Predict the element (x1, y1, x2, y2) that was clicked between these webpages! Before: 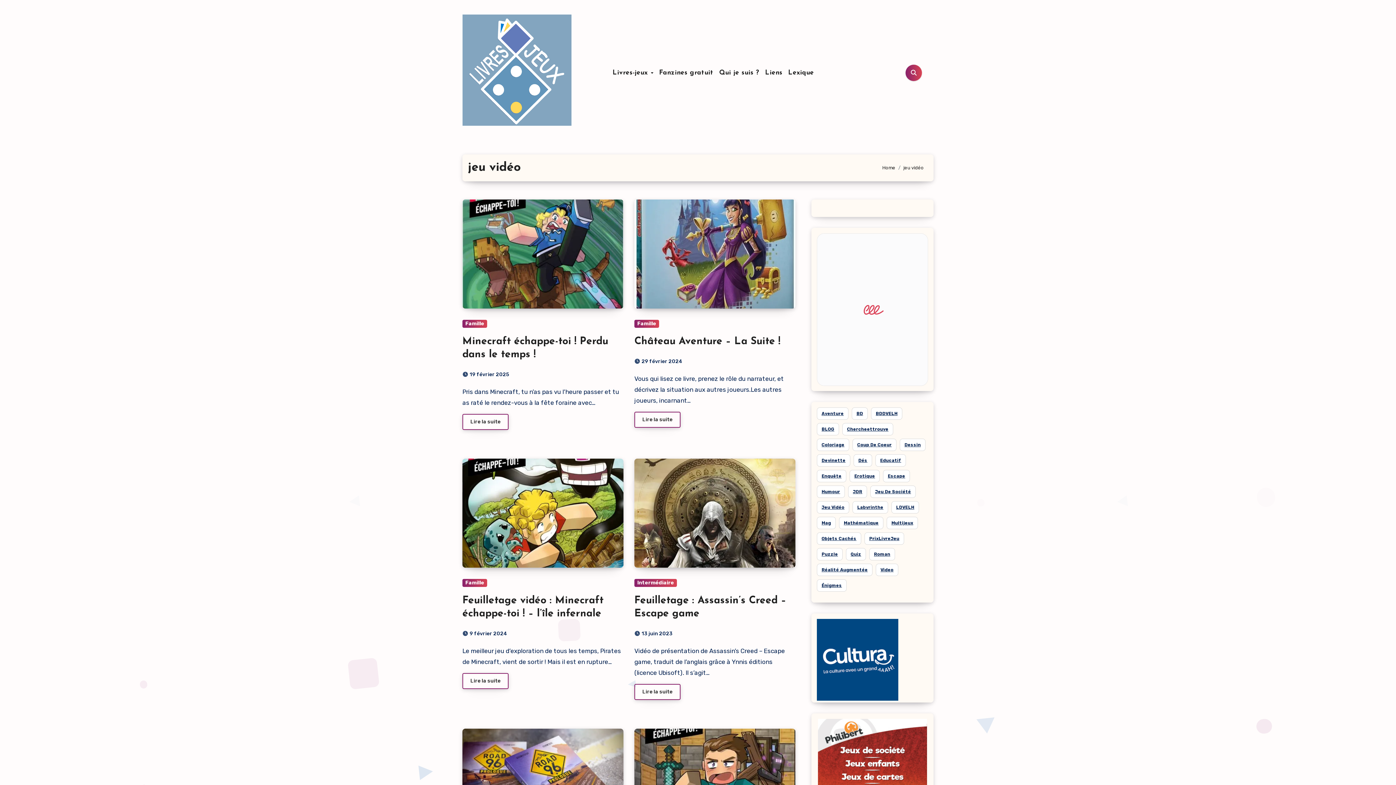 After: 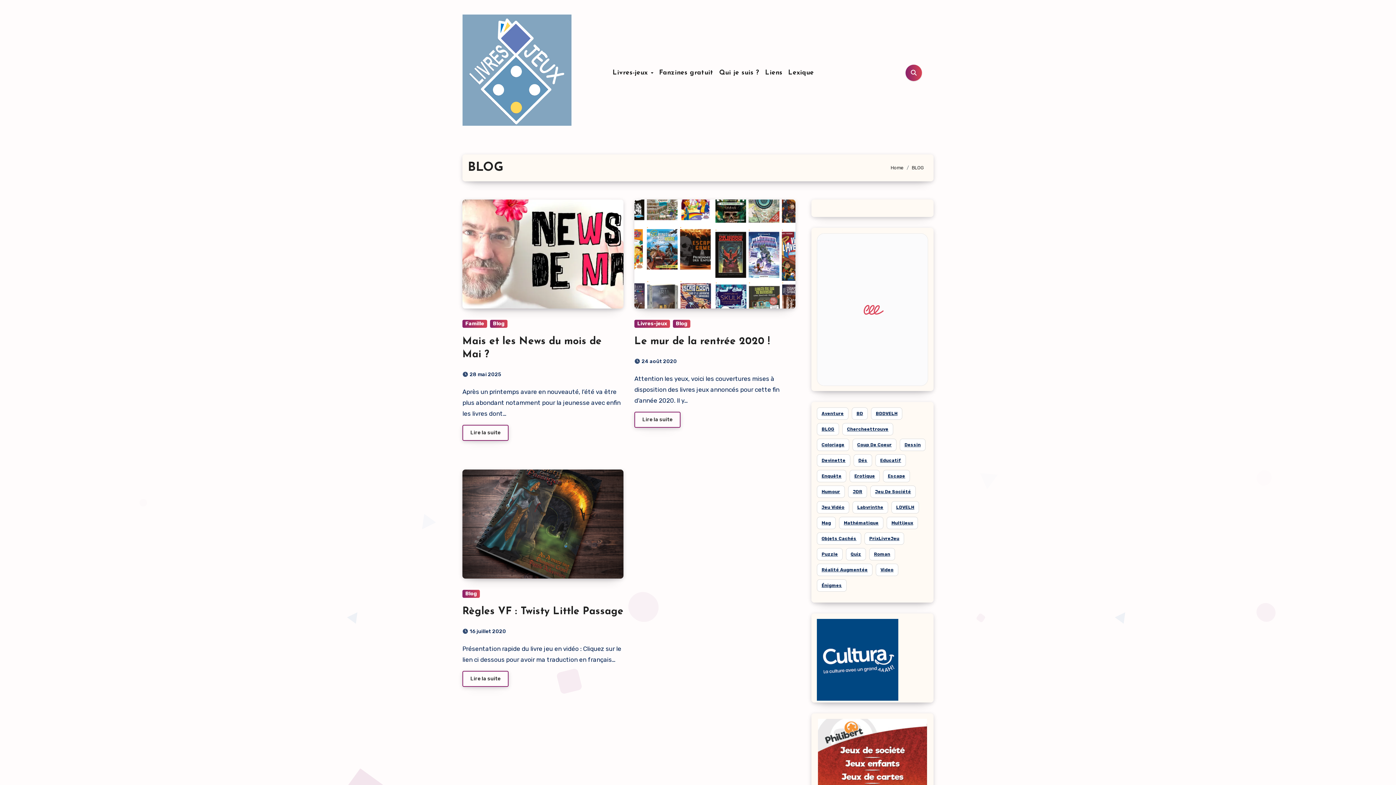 Action: bbox: (817, 423, 839, 435) label: BLOG (3 éléments)